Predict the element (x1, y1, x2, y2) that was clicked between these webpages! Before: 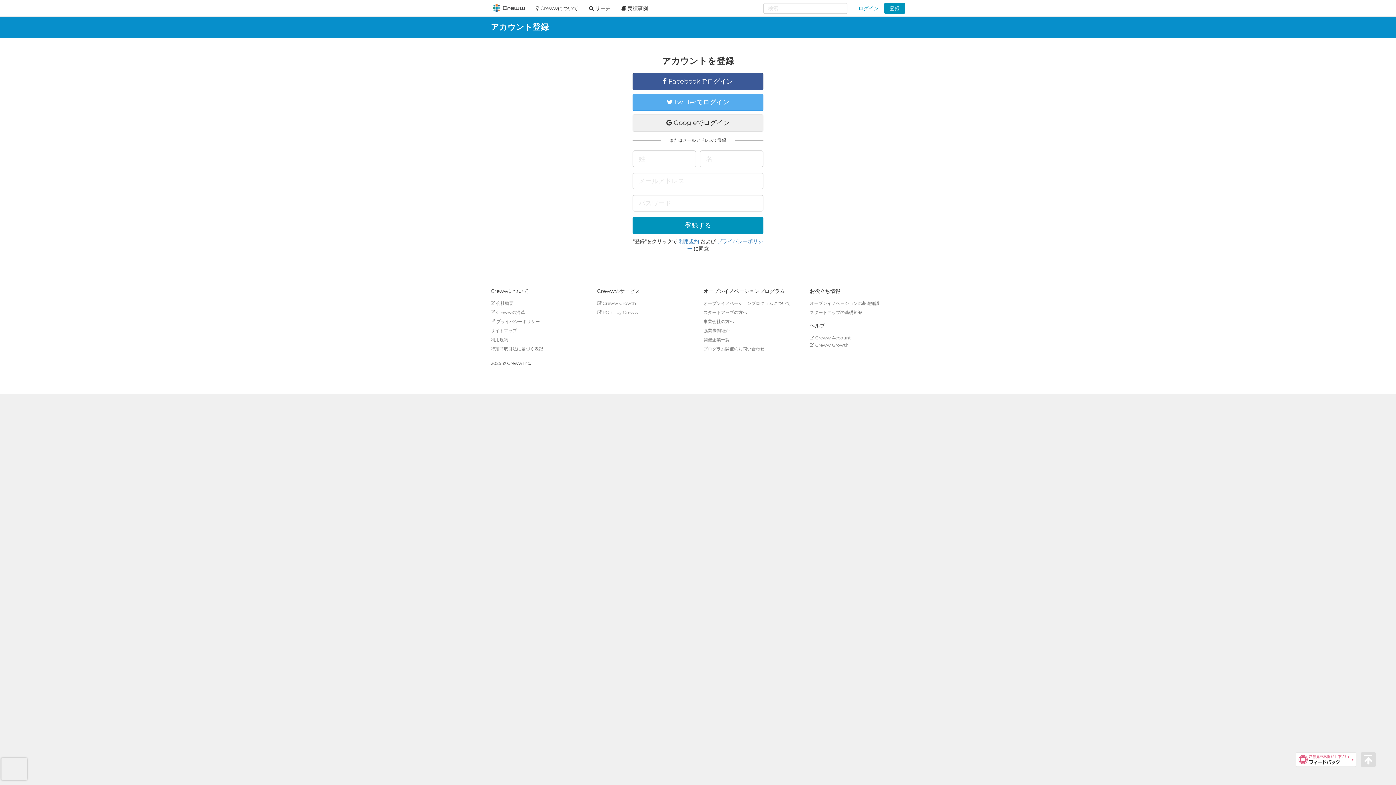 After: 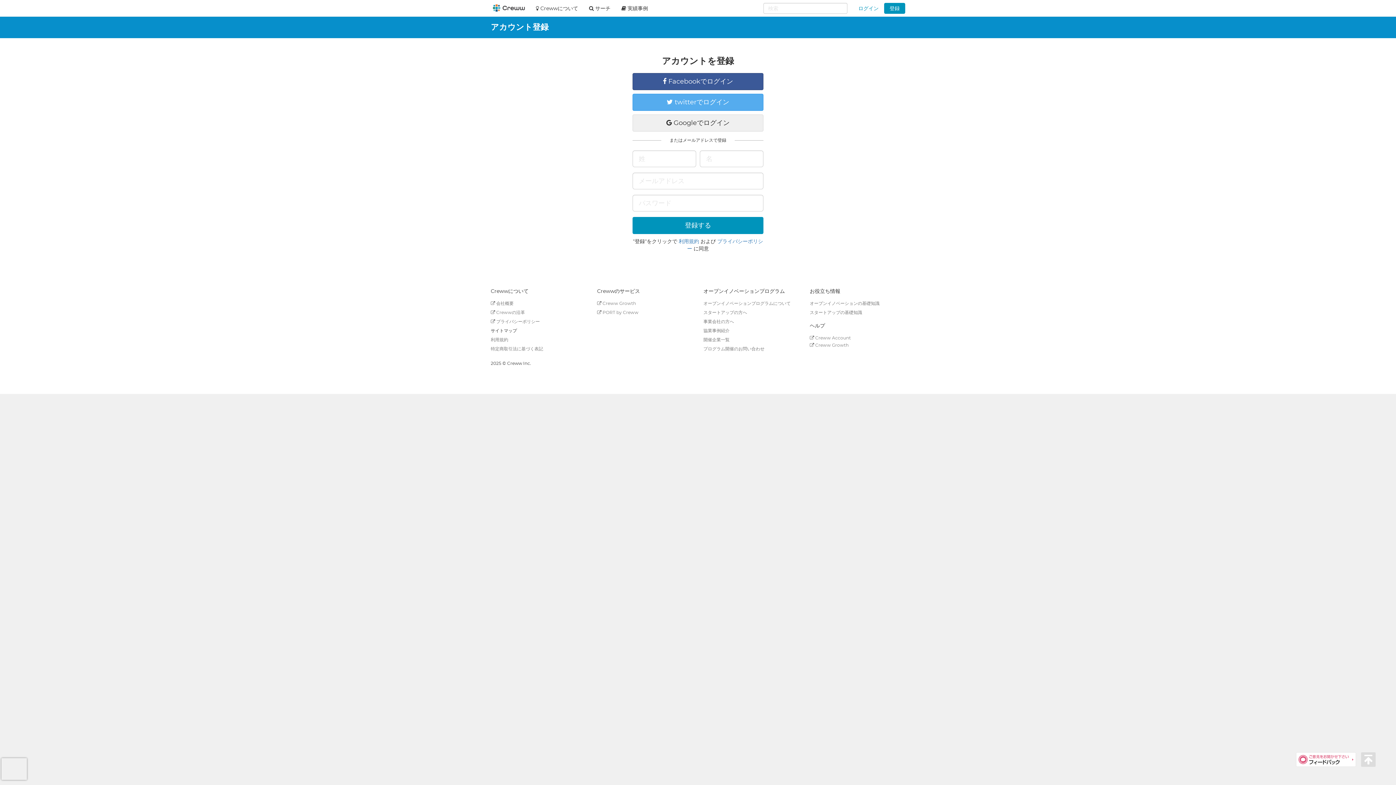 Action: bbox: (490, 328, 517, 333) label: サイトマップ